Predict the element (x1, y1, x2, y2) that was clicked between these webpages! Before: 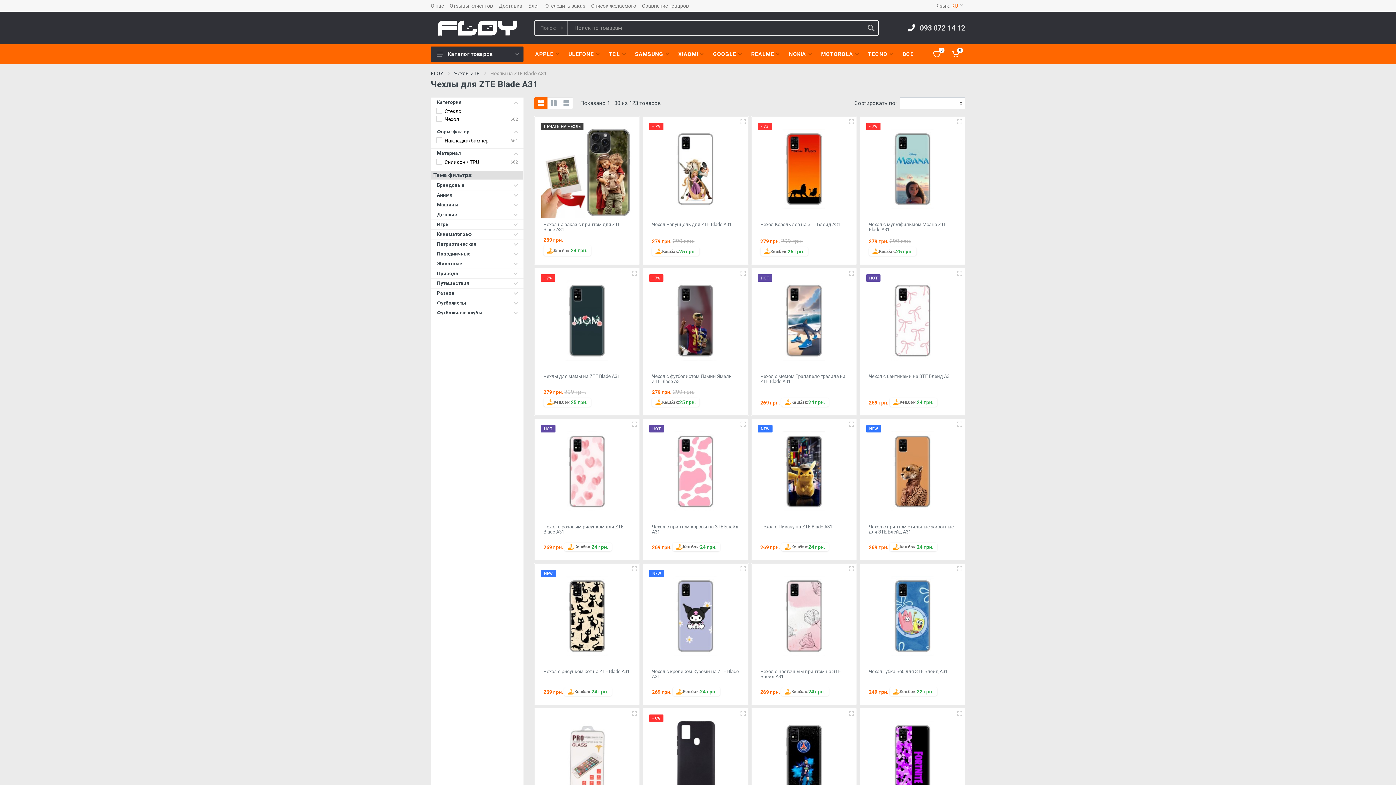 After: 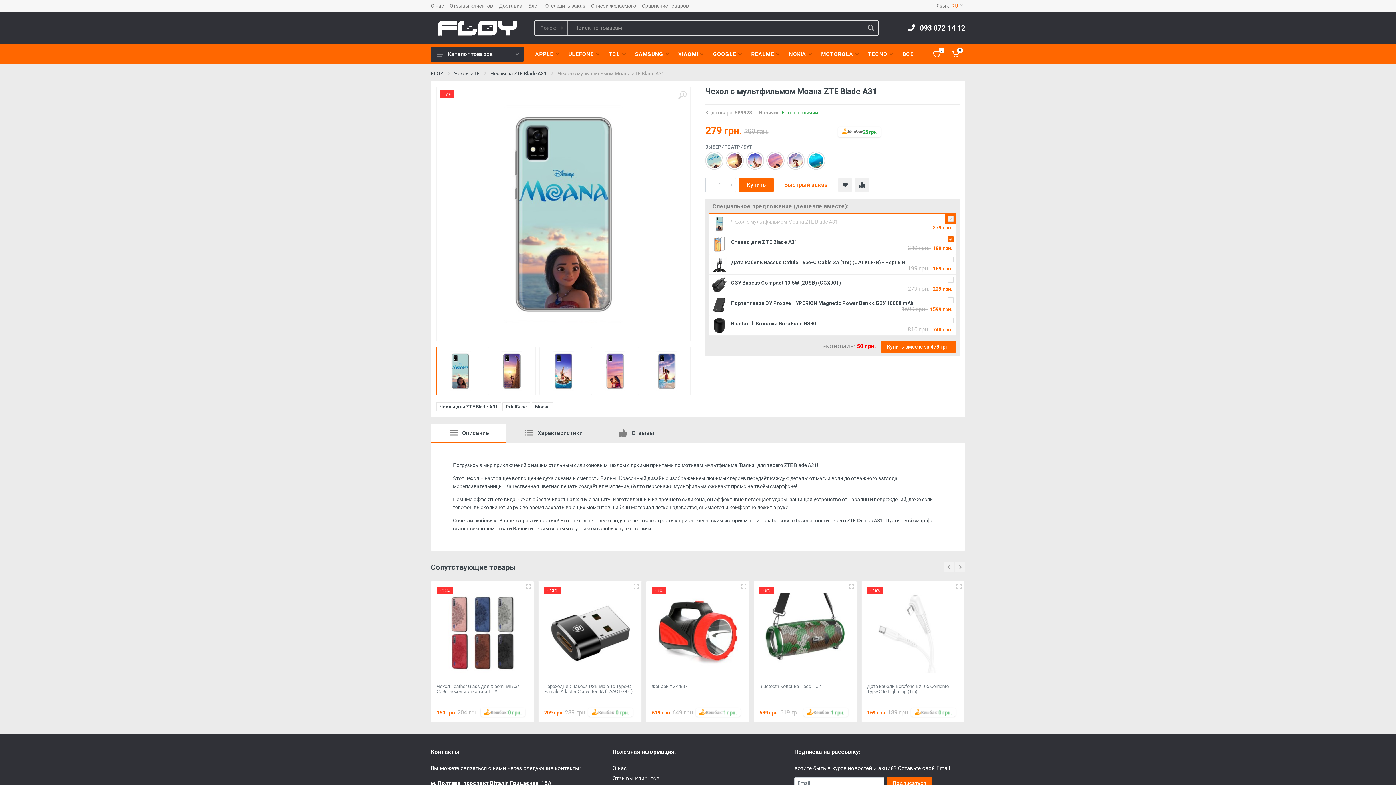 Action: bbox: (869, 221, 946, 232) label: Чехол с мультфильмом Моана ZTE Blade A31